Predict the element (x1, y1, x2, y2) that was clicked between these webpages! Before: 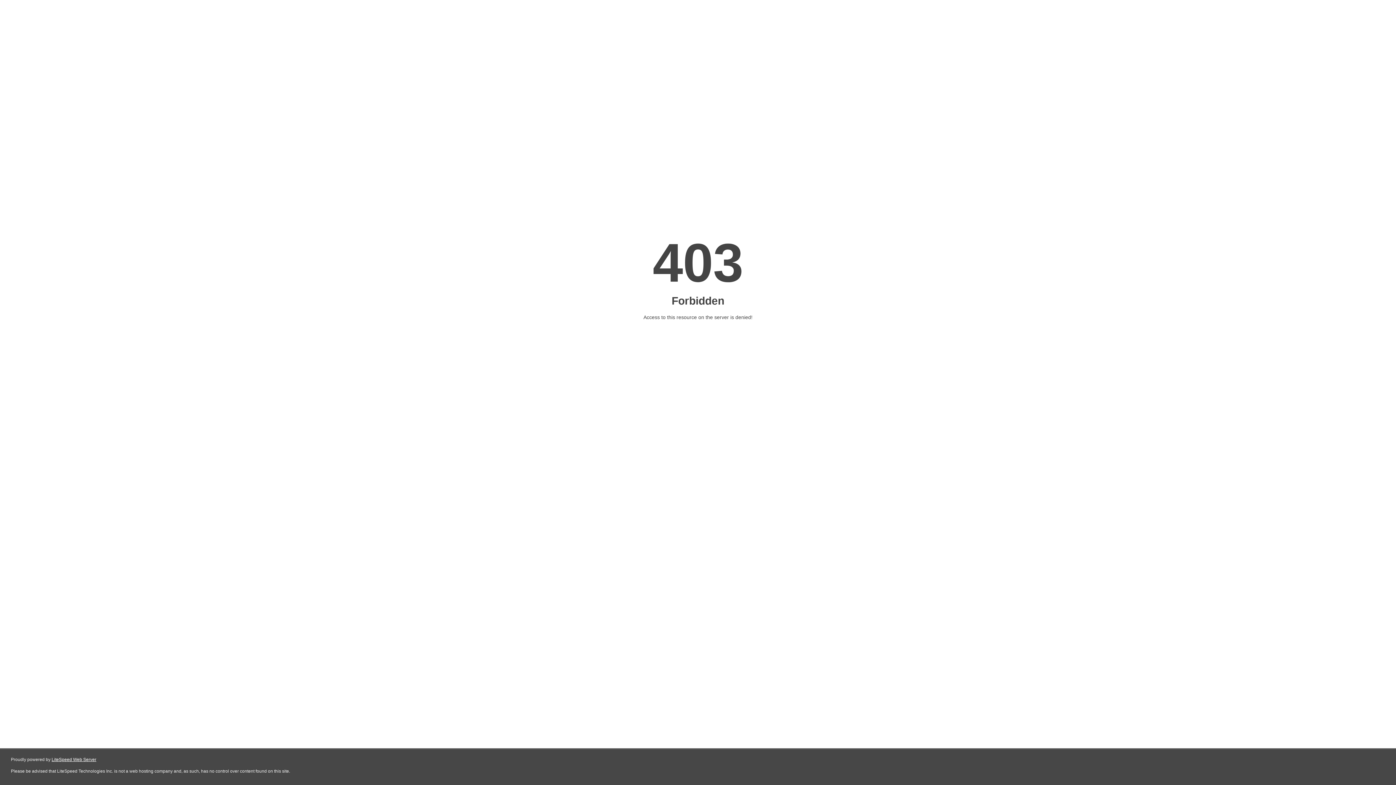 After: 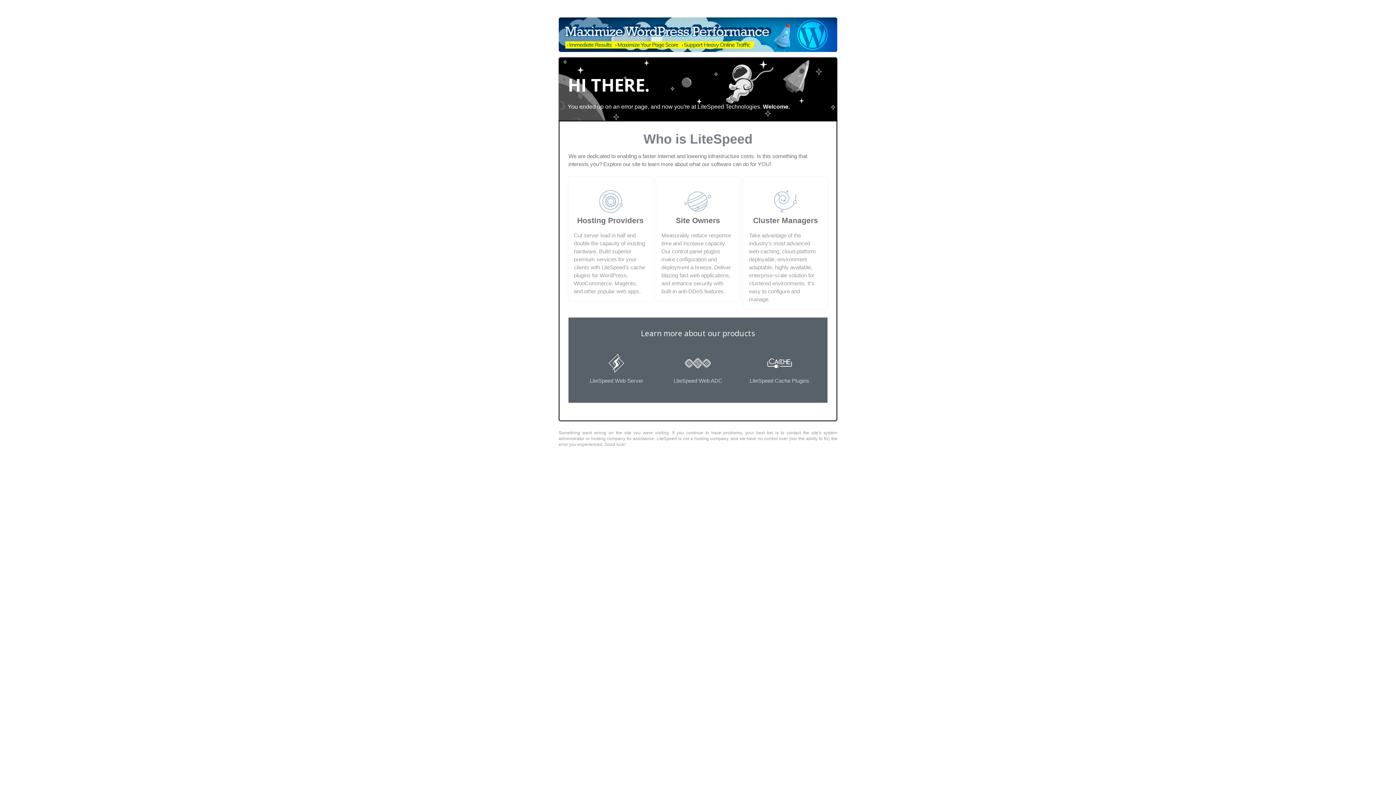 Action: bbox: (51, 757, 96, 762) label: LiteSpeed Web Server